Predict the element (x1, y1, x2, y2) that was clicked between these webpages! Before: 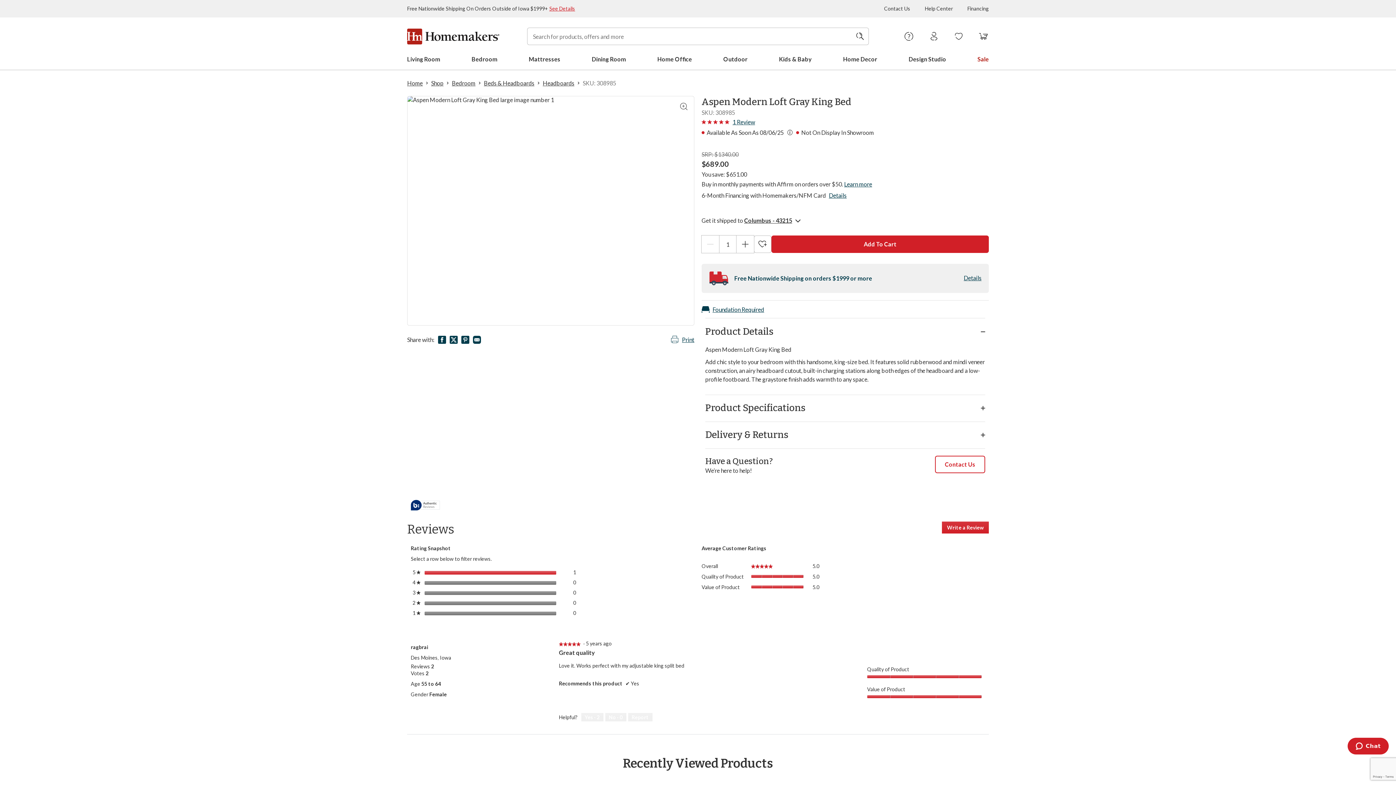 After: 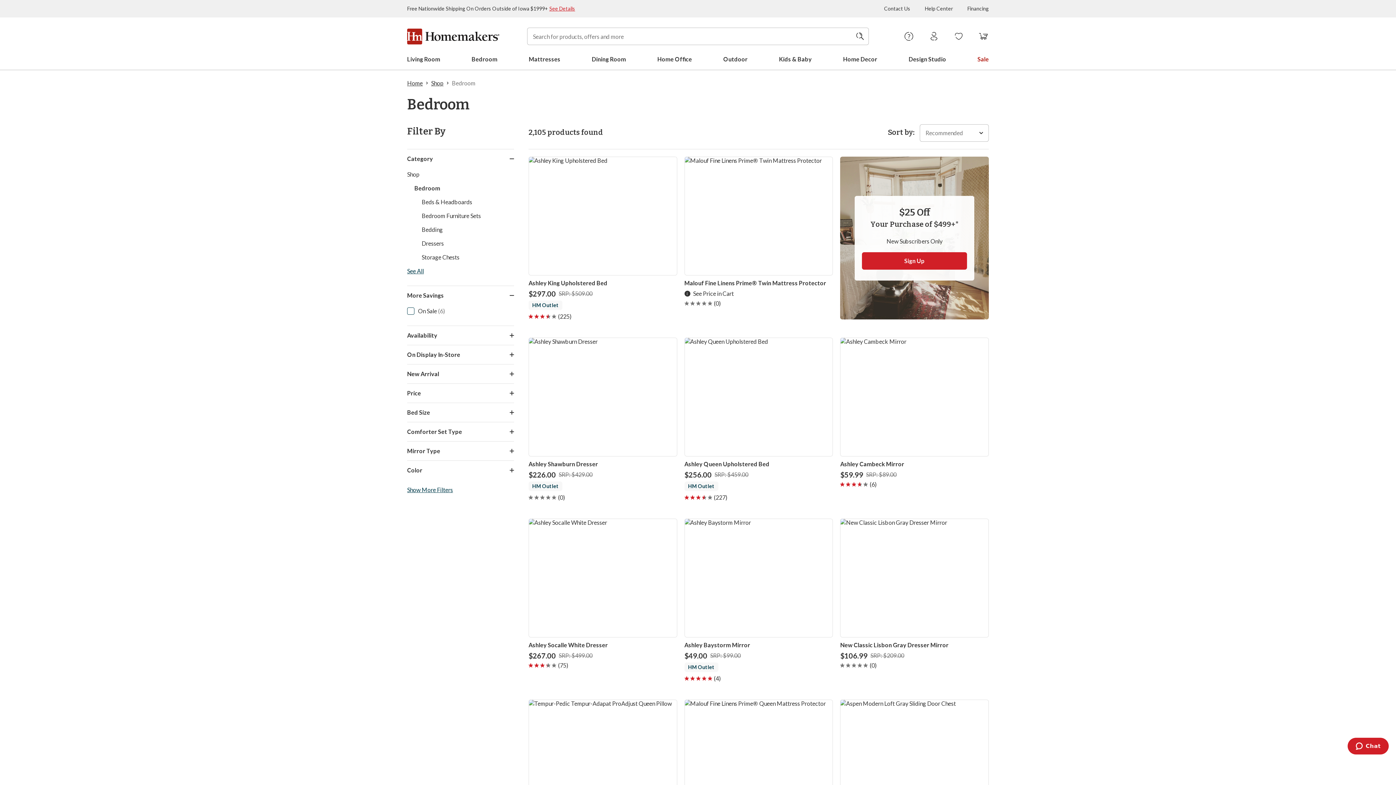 Action: label: Bedroom bbox: (452, 79, 475, 86)